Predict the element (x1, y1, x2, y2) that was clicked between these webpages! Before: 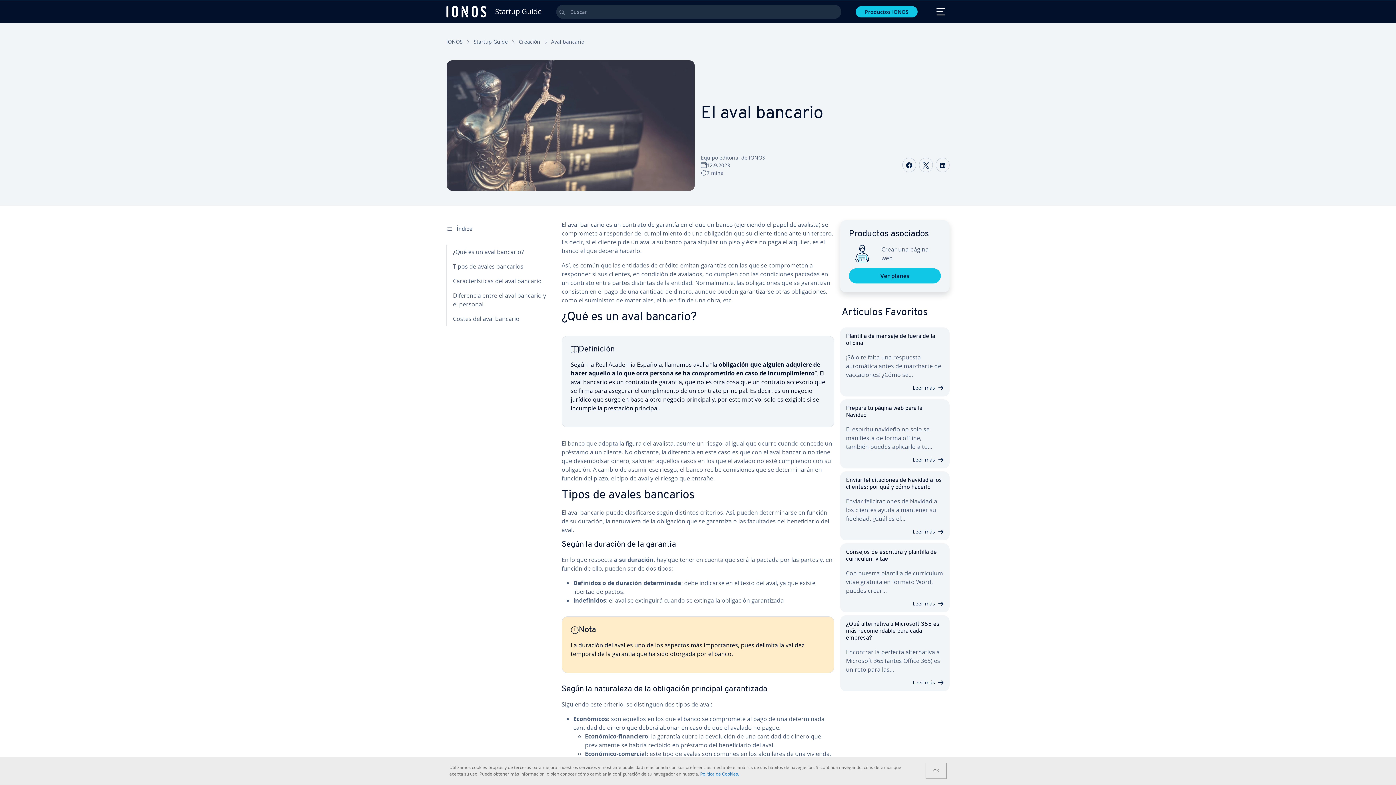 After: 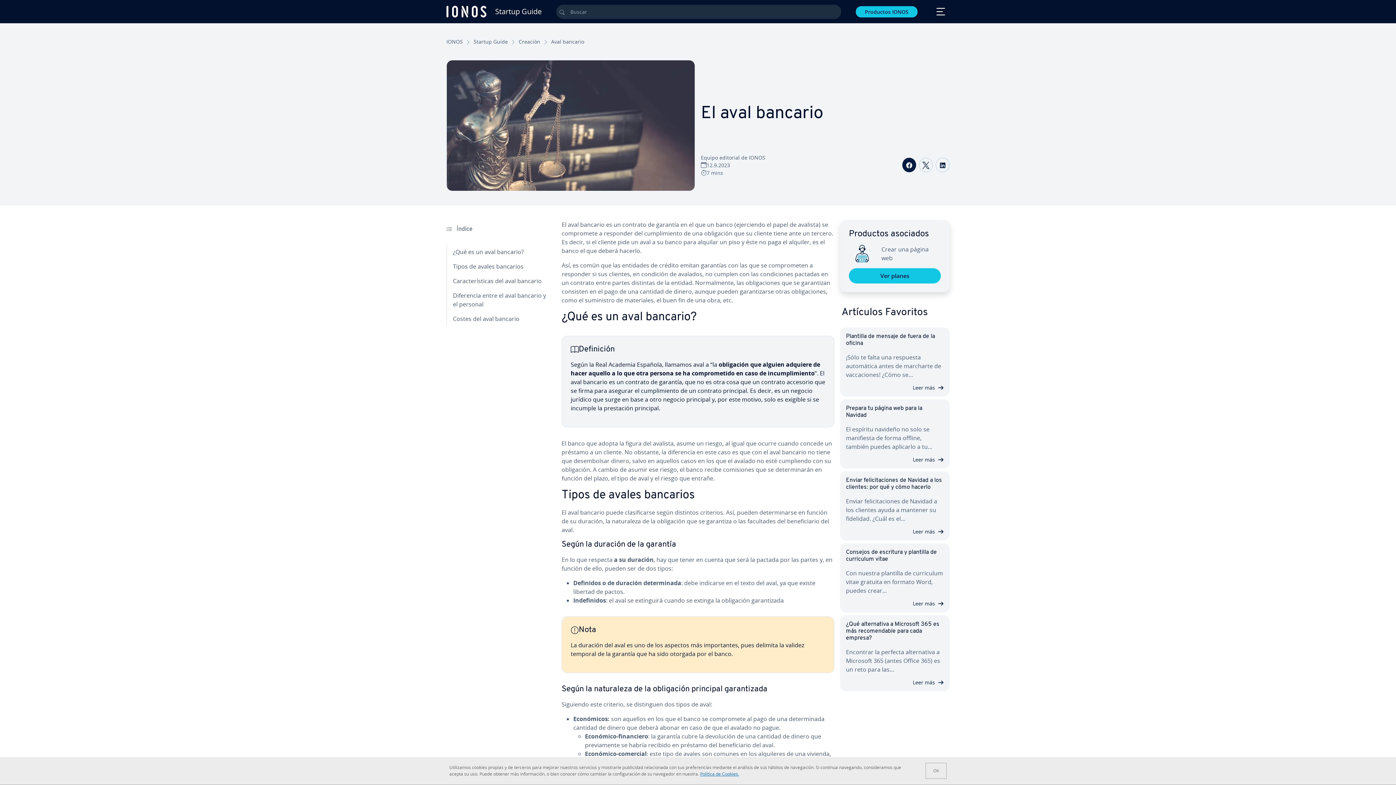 Action: bbox: (902, 157, 916, 172) label: Compartir Facebook